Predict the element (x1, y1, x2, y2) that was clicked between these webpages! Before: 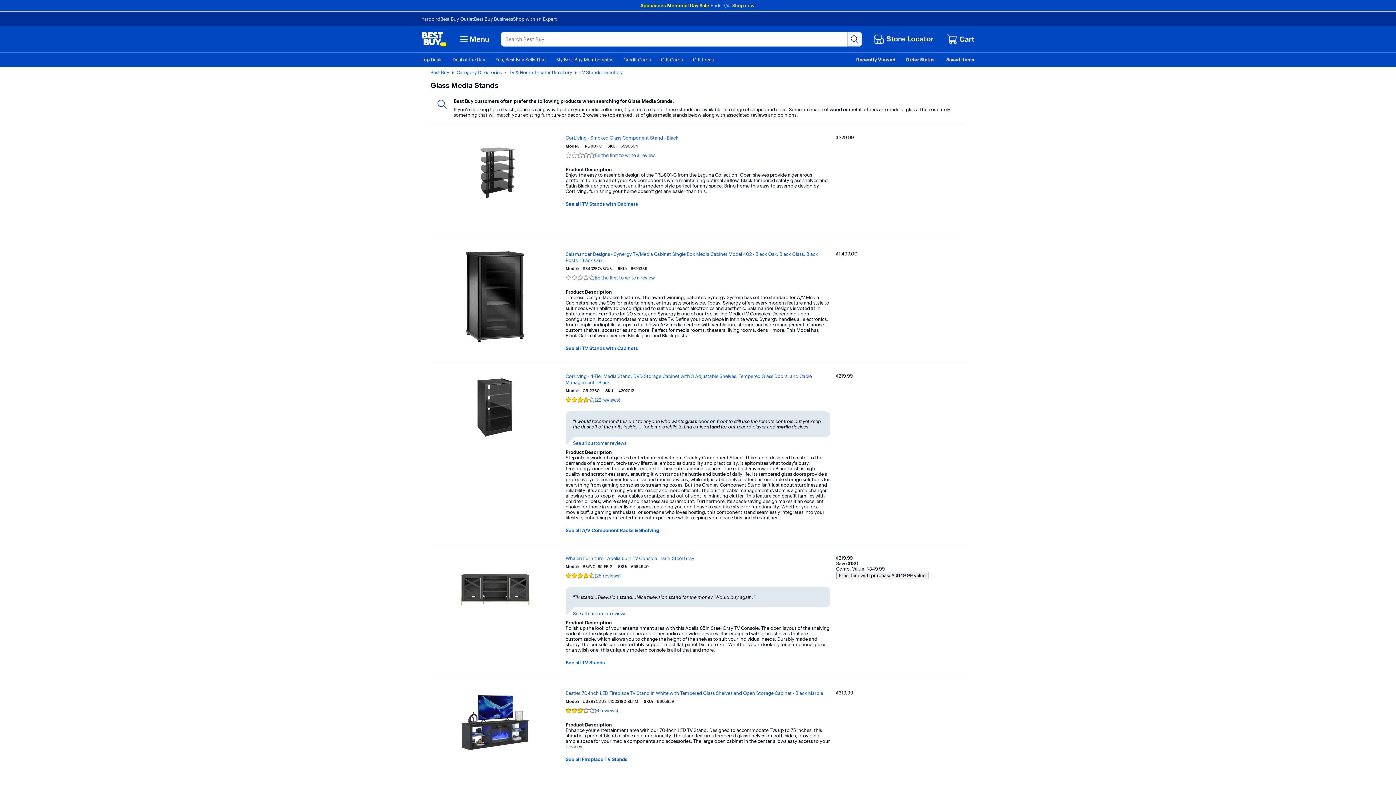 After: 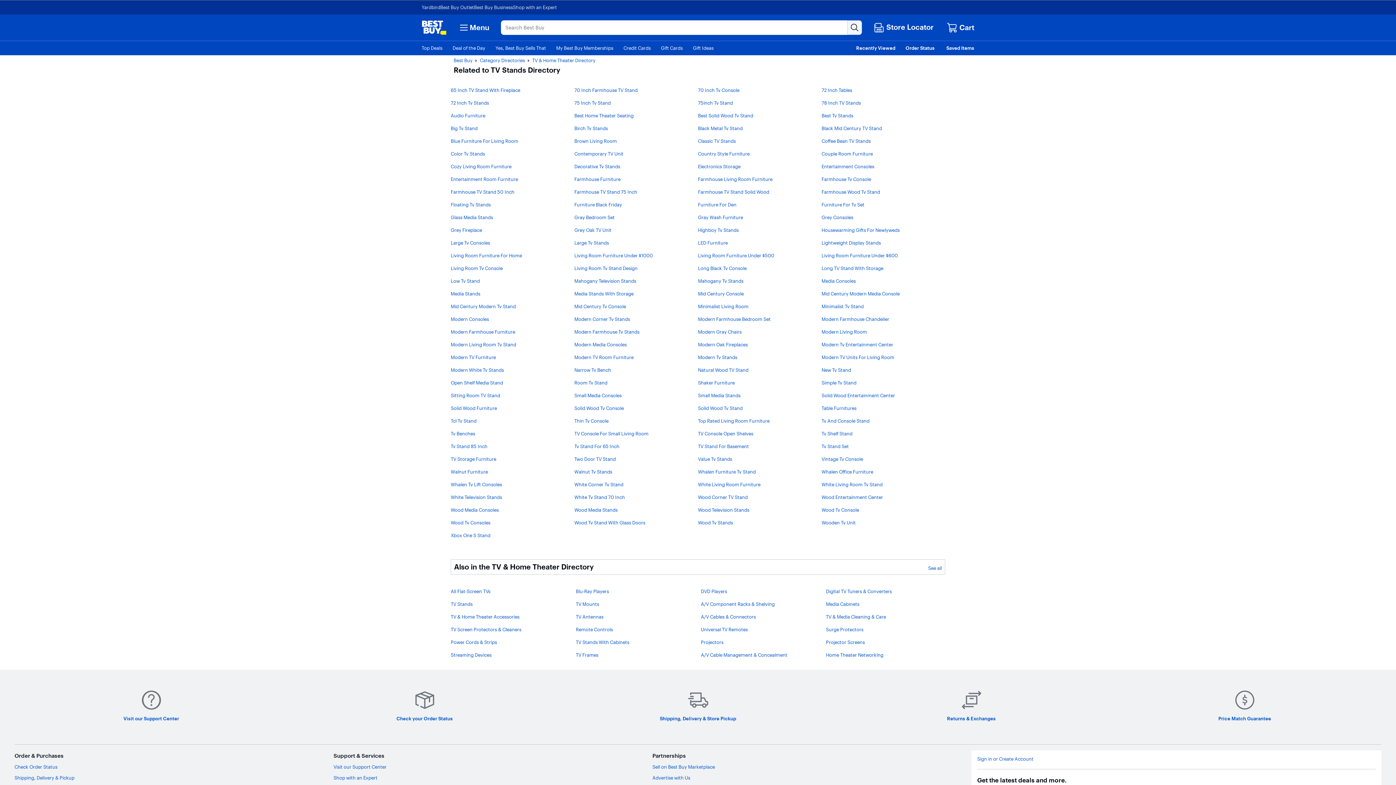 Action: bbox: (579, 69, 622, 75) label: TV Stands Directory